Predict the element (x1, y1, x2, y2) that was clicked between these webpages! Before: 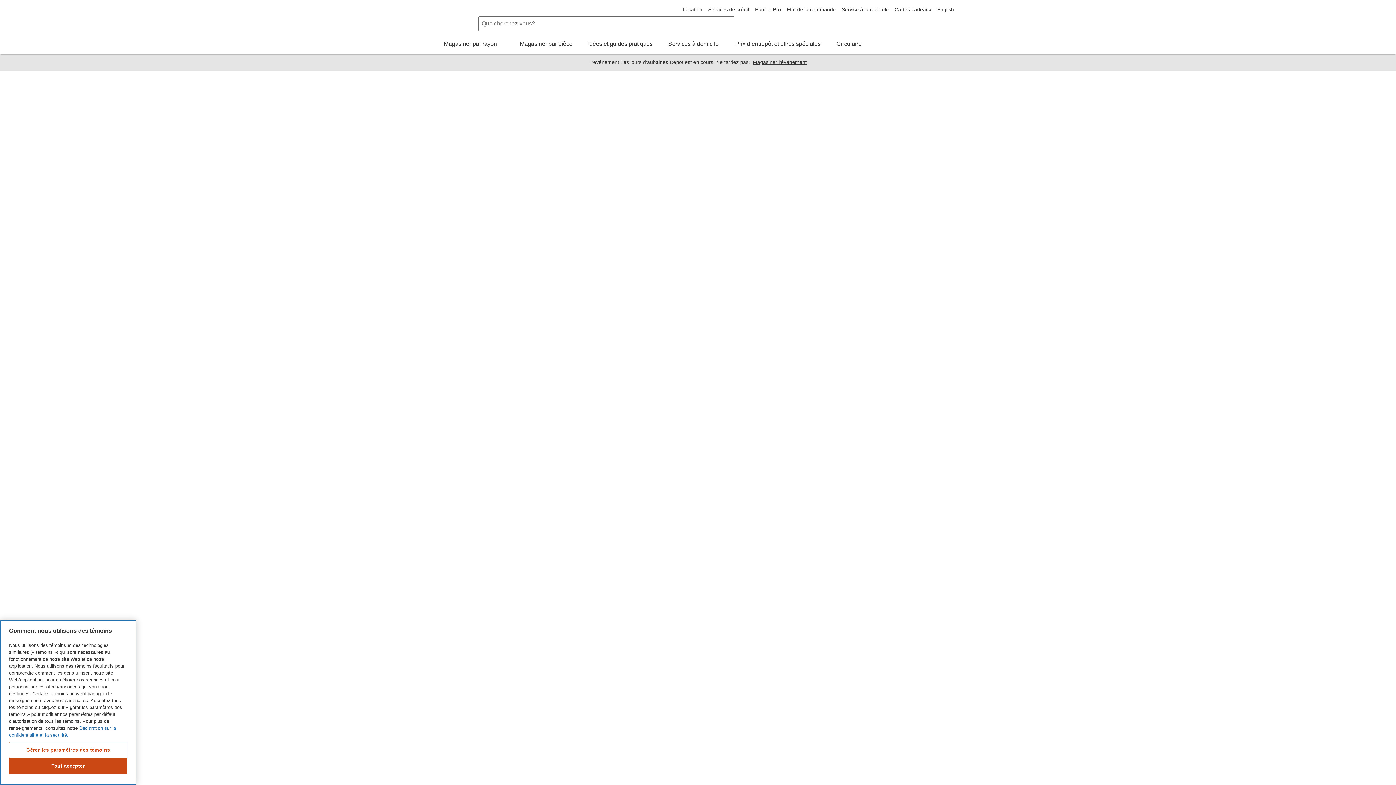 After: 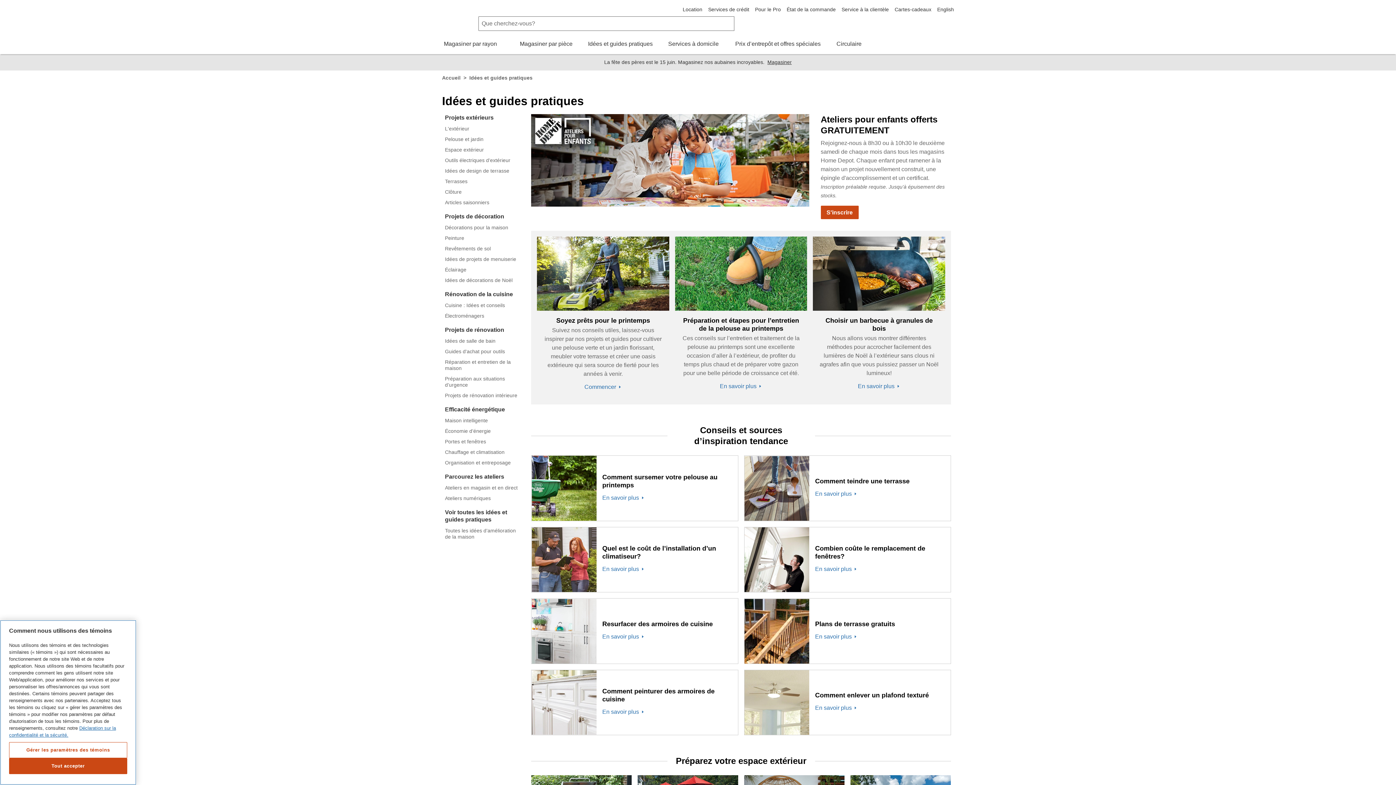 Action: bbox: (585, 39, 655, 54) label: Idées et guides pratiques